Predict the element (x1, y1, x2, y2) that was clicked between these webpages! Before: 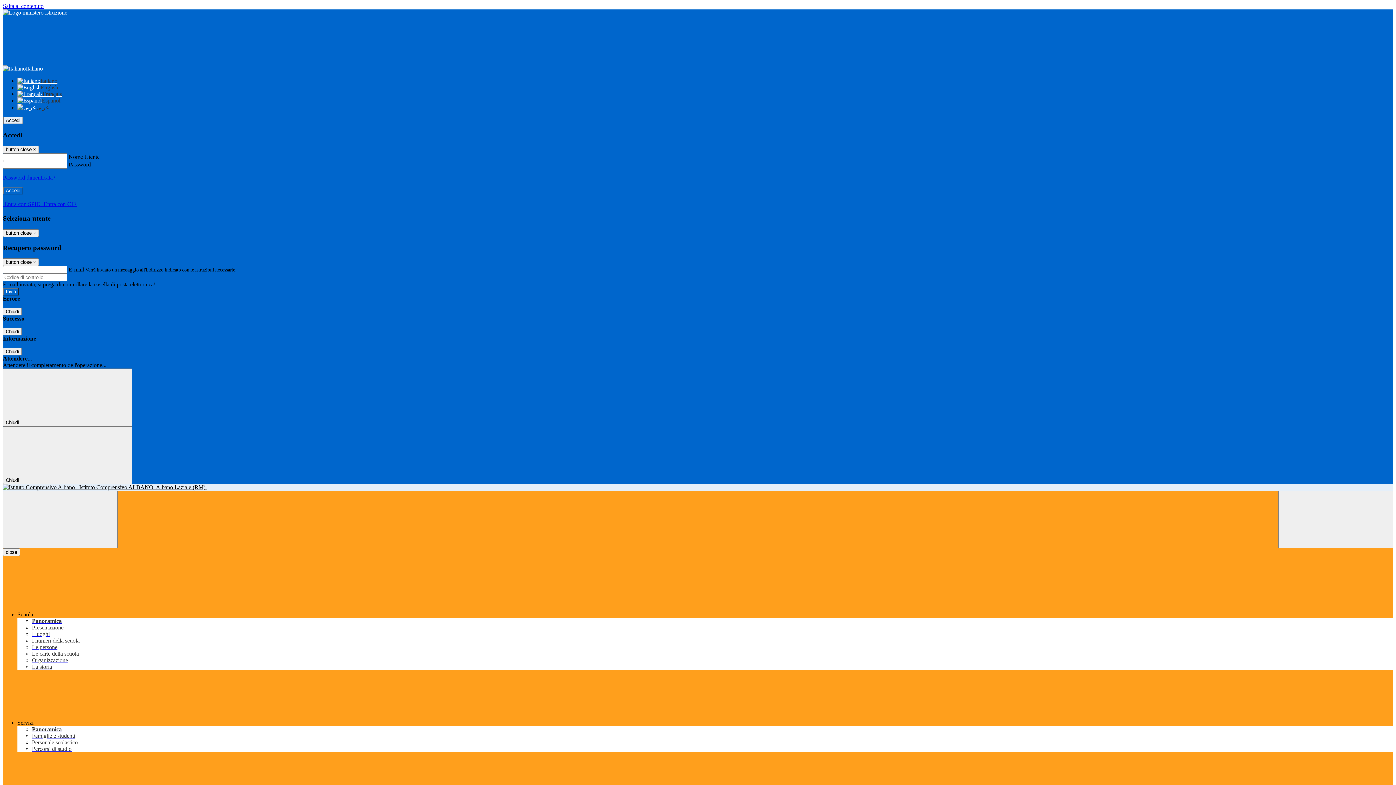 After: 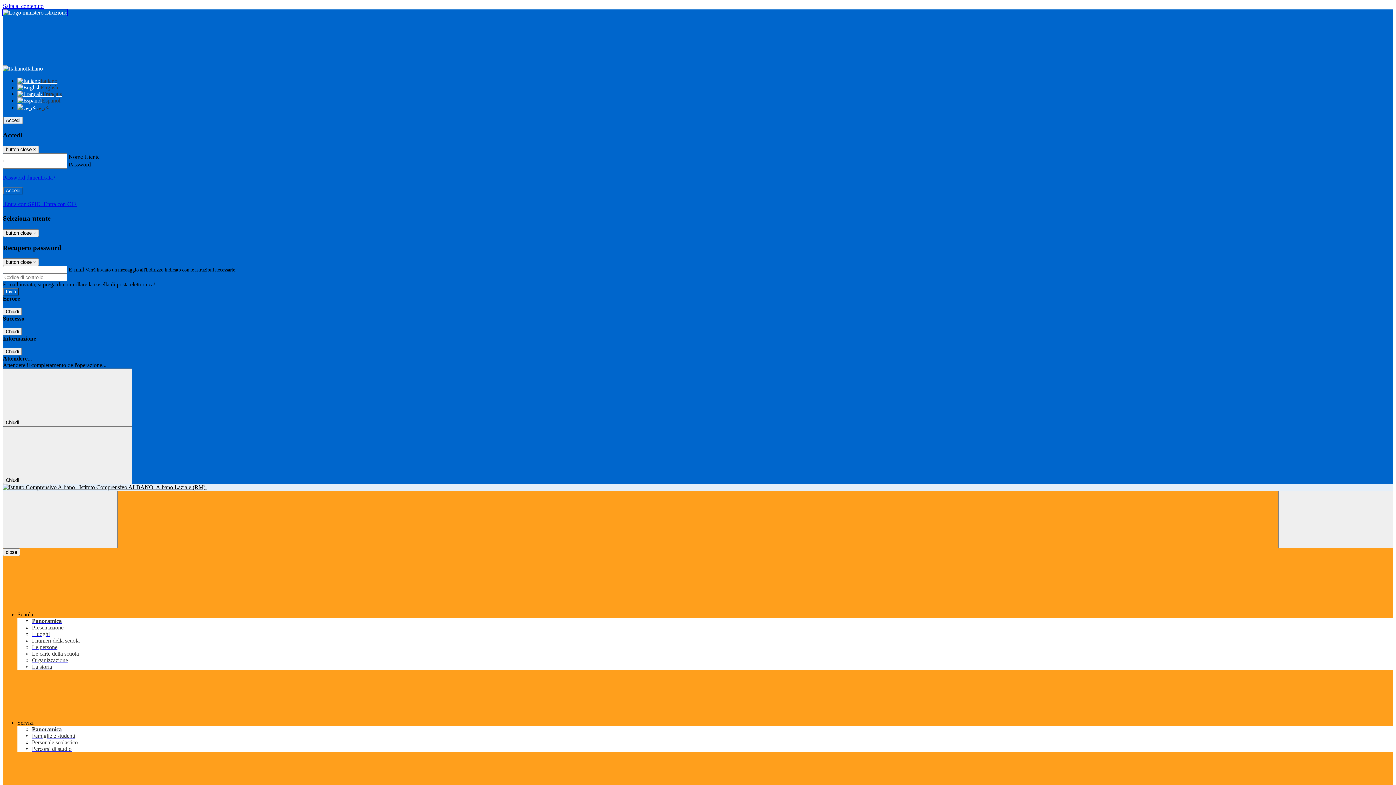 Action: bbox: (2, 9, 67, 15)